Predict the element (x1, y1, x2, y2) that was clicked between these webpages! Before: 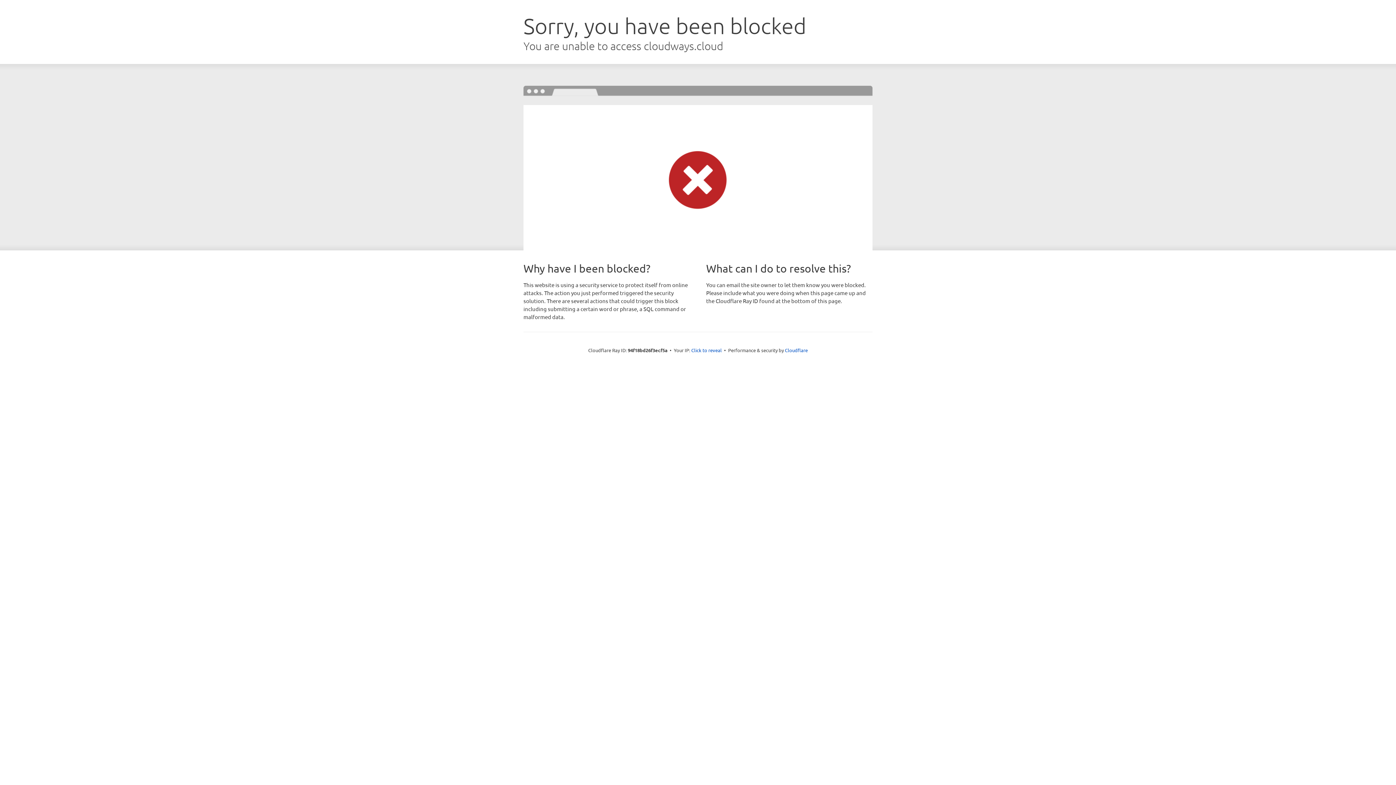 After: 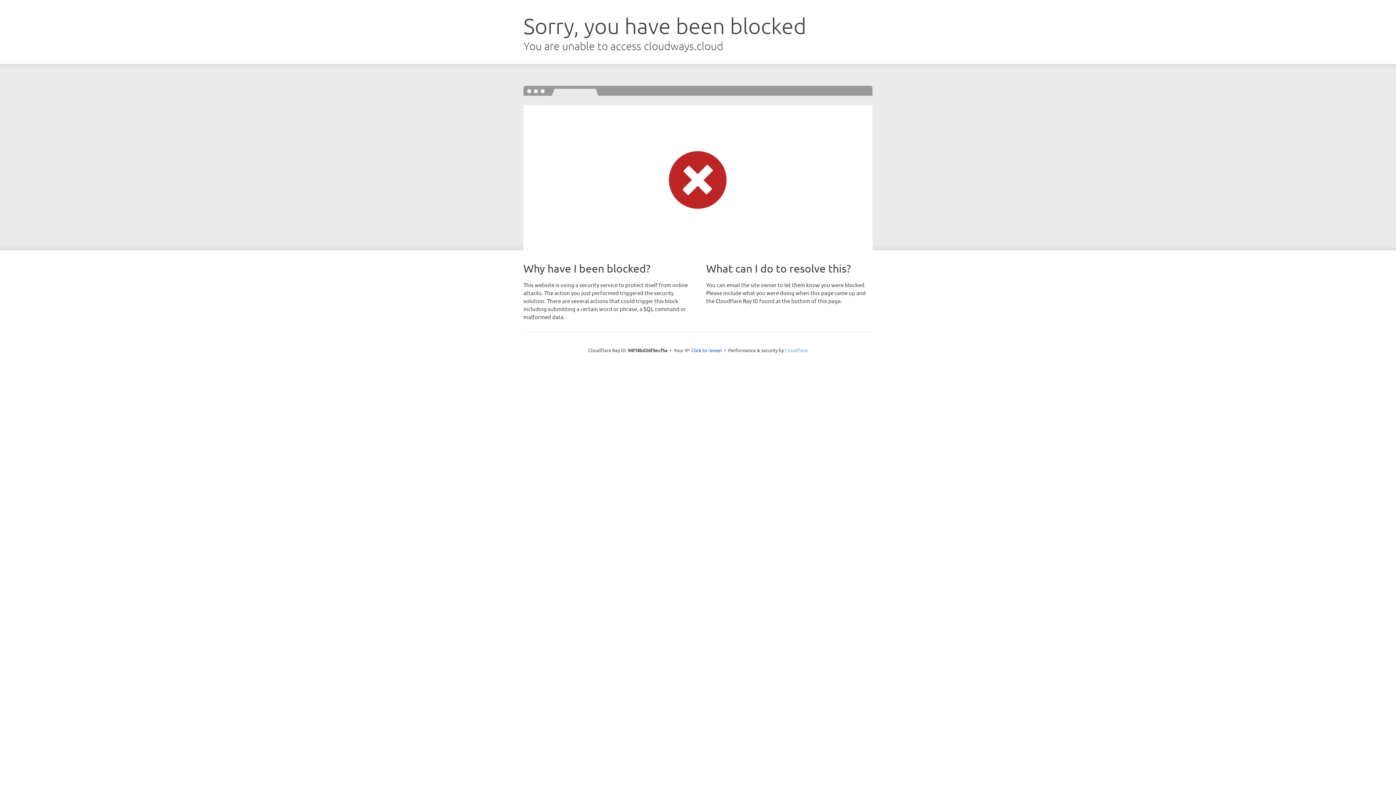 Action: label: Cloudflare bbox: (785, 347, 808, 353)